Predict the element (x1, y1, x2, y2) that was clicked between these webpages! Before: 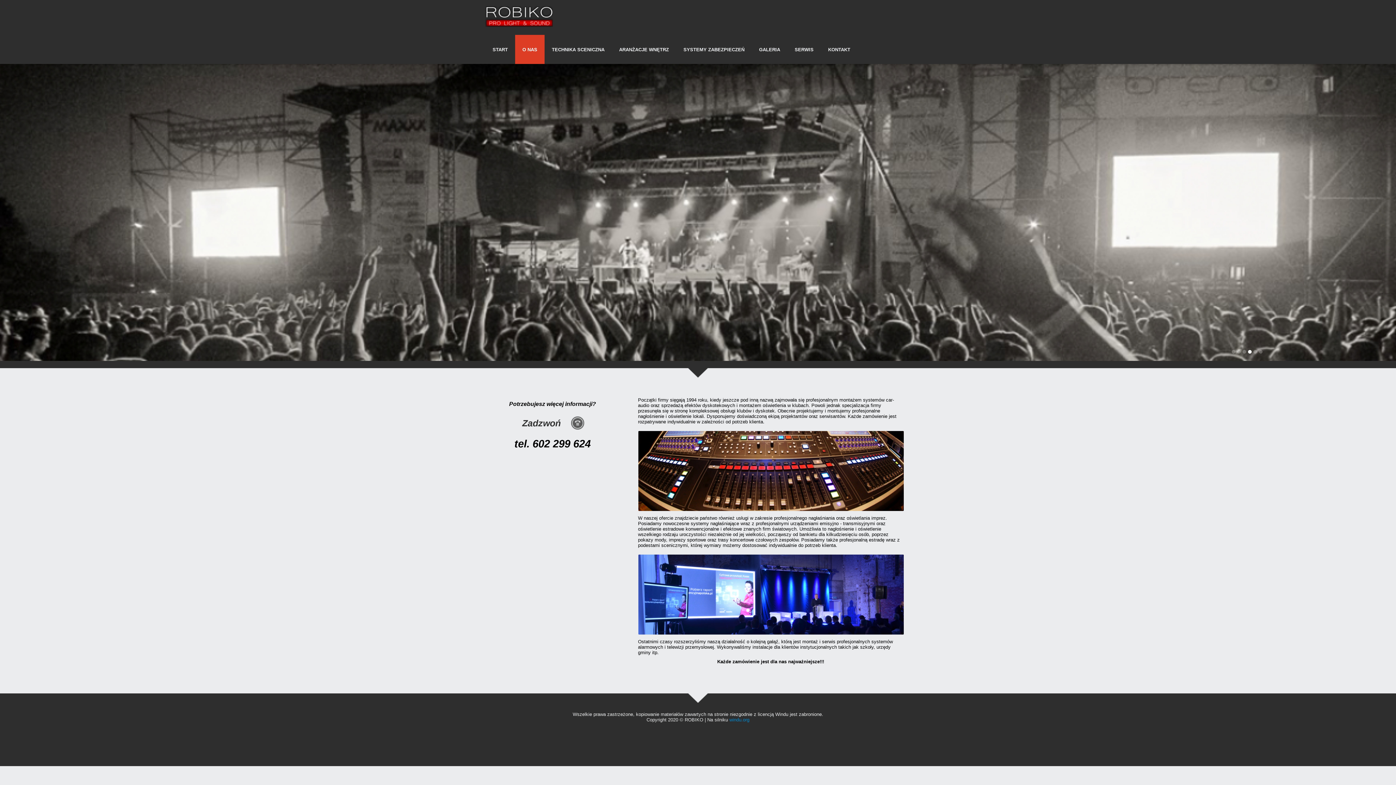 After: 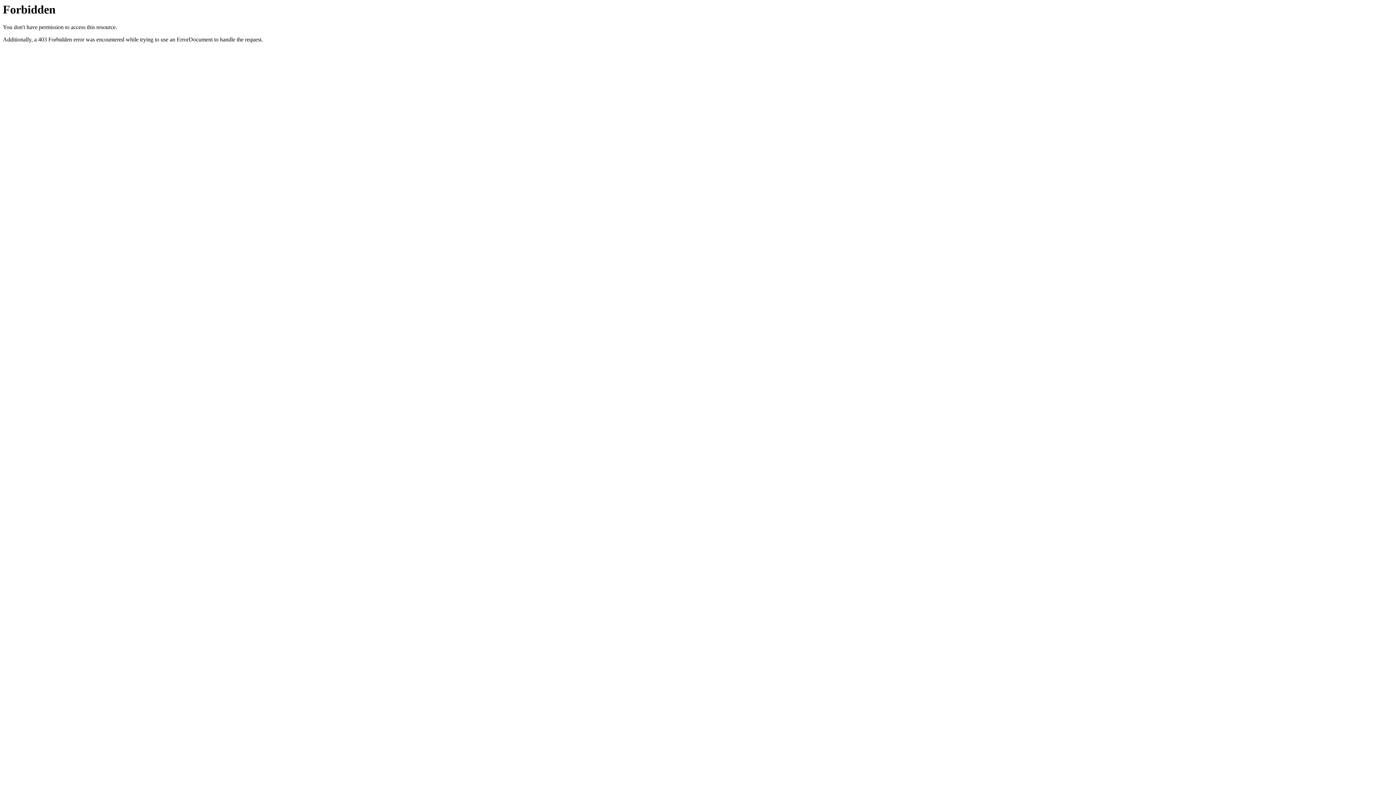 Action: label: windu.org bbox: (729, 717, 749, 722)